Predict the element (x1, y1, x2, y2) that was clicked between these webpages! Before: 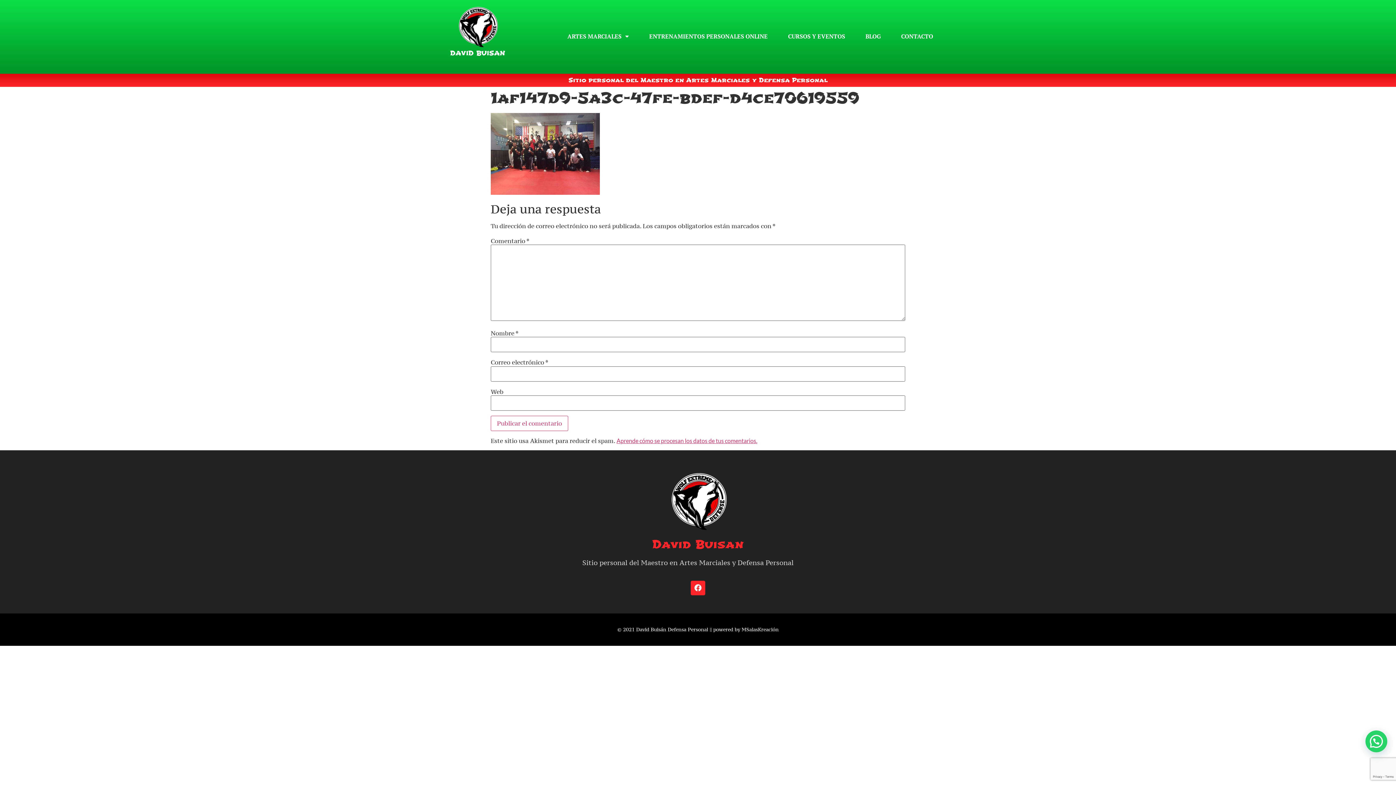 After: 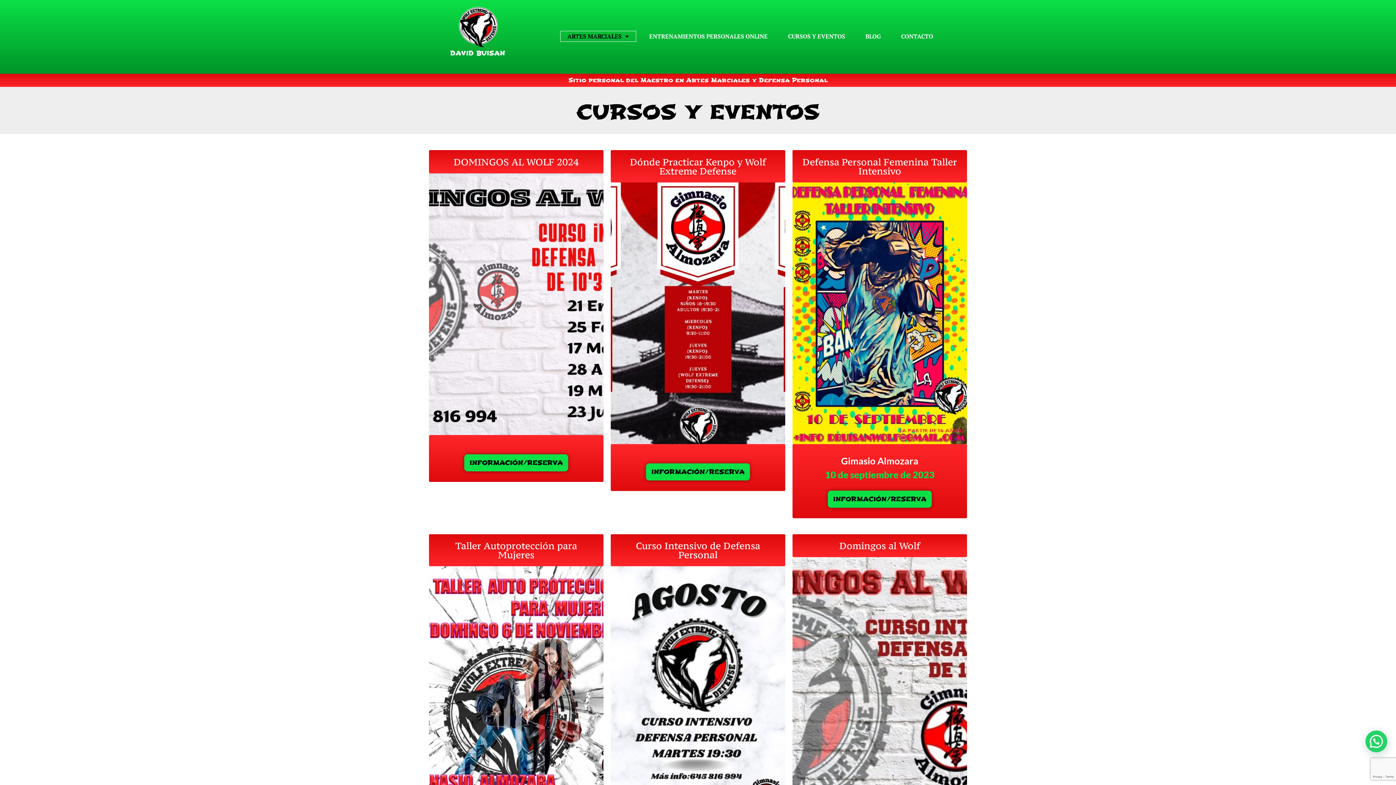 Action: bbox: (605, 468, 791, 532)